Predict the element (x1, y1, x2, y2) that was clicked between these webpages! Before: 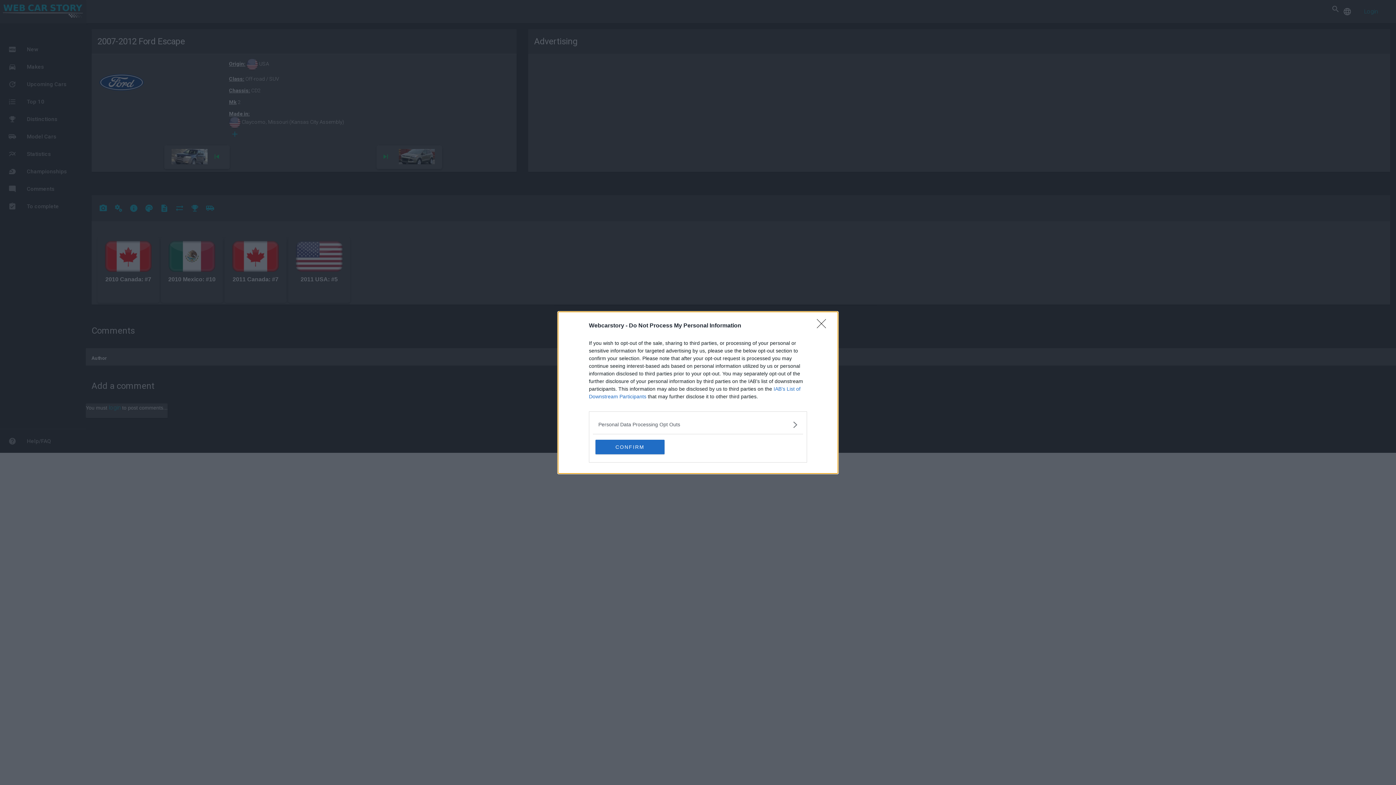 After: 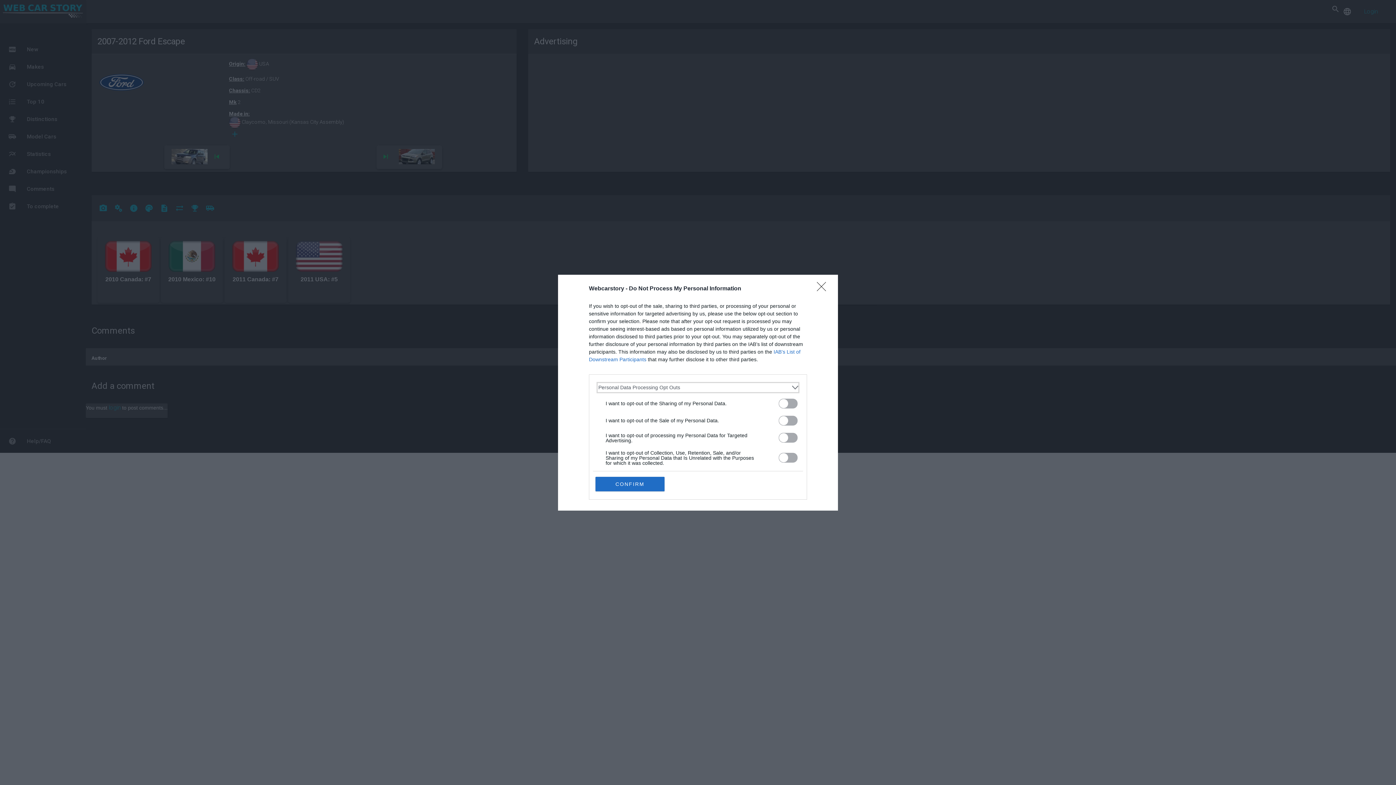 Action: label: Opt-Outs bbox: (598, 420, 797, 428)